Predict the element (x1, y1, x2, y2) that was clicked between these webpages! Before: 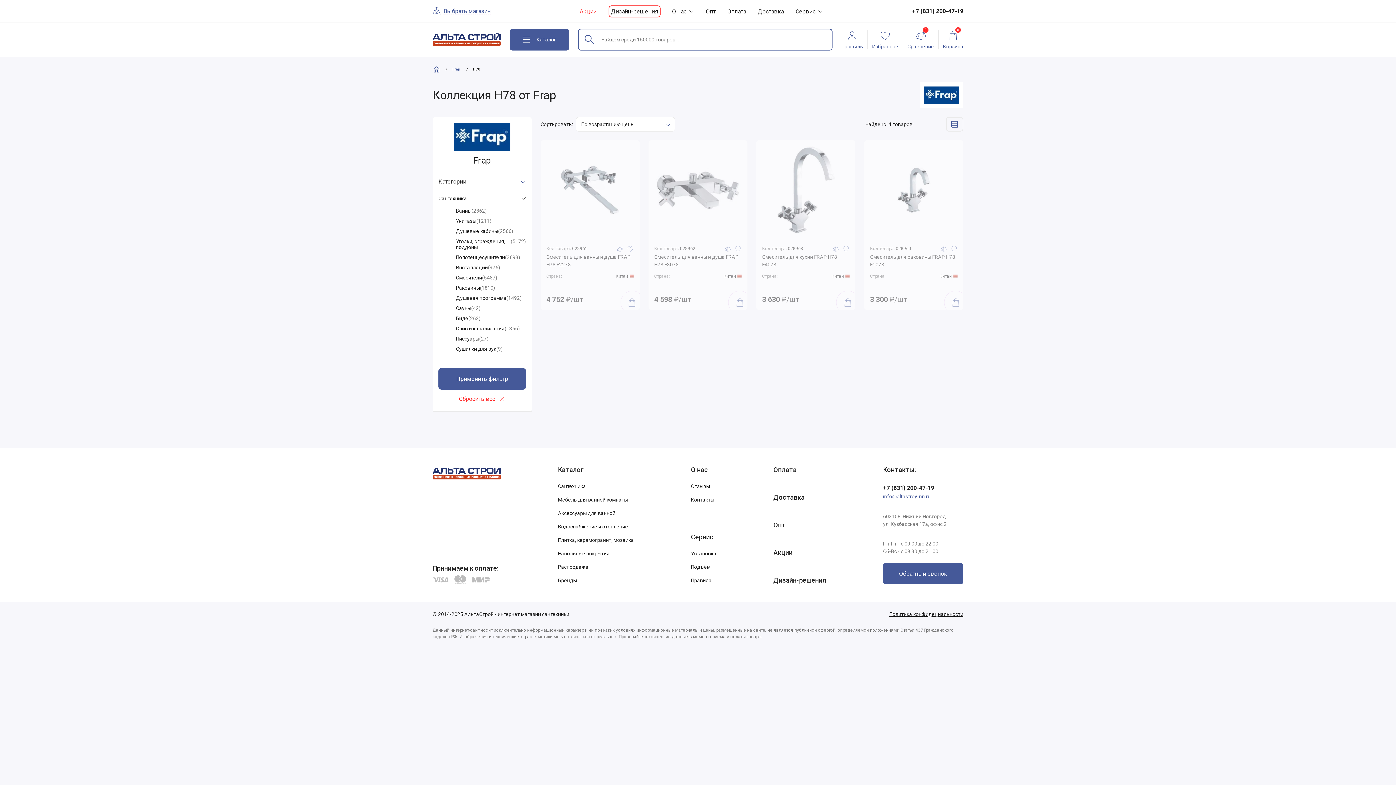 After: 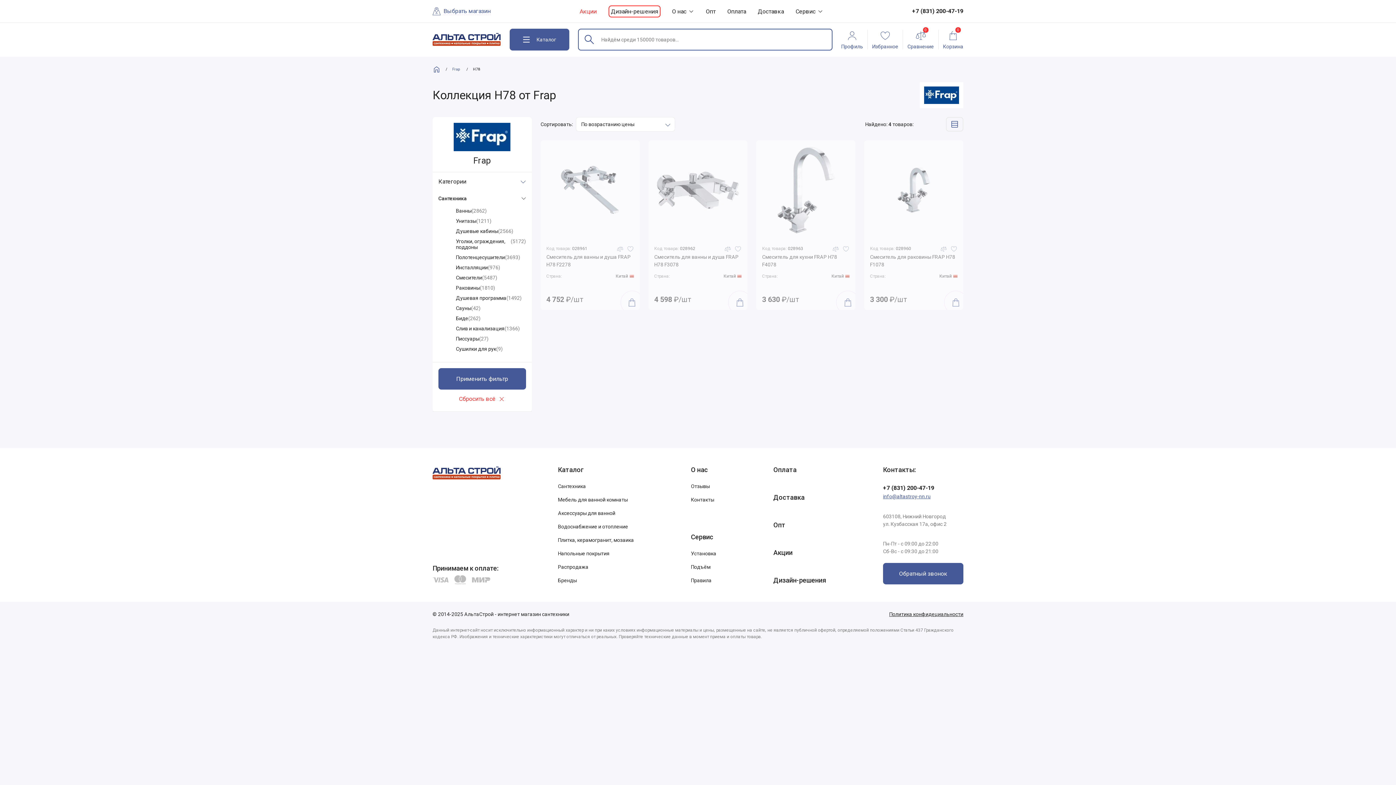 Action: bbox: (762, 146, 849, 233)